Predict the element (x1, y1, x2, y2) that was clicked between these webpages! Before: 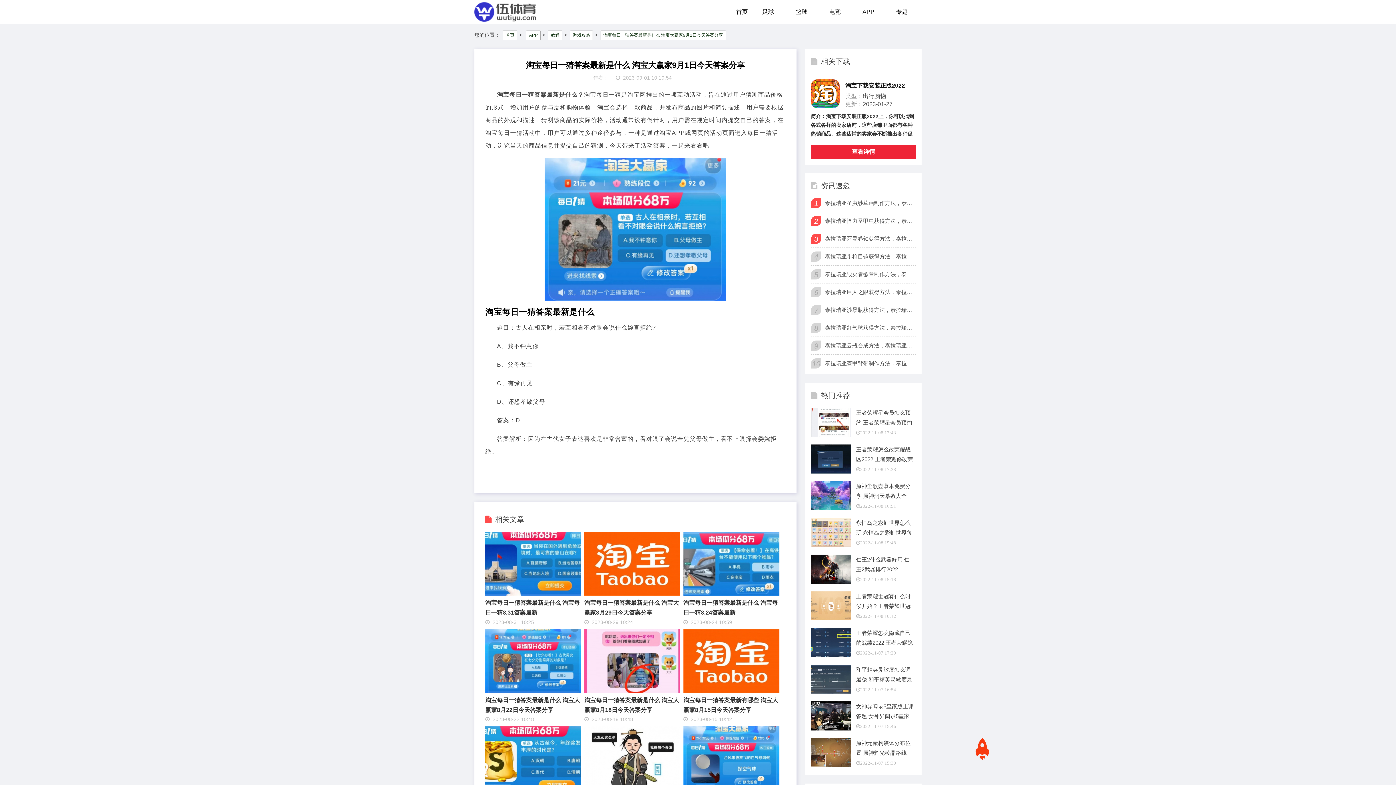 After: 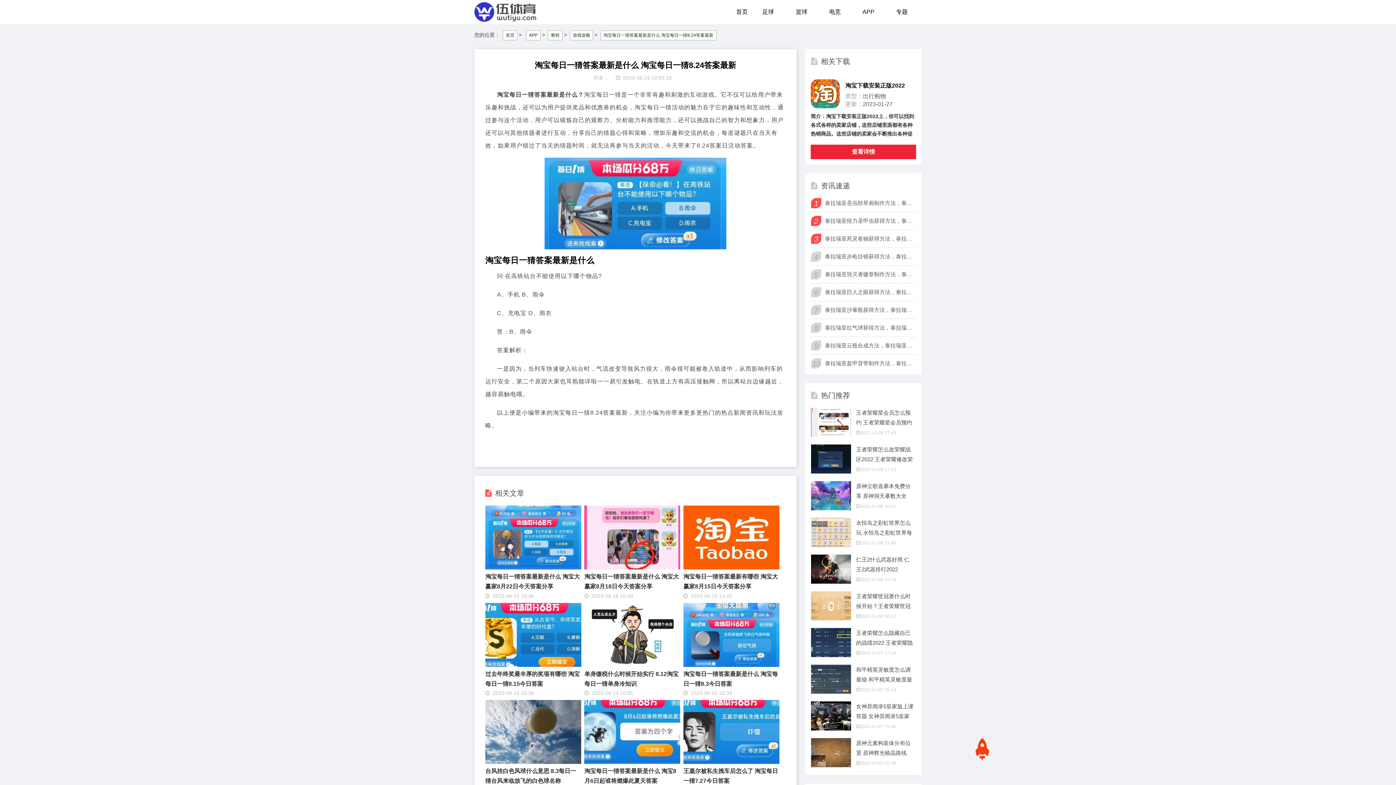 Action: bbox: (683, 591, 779, 597)